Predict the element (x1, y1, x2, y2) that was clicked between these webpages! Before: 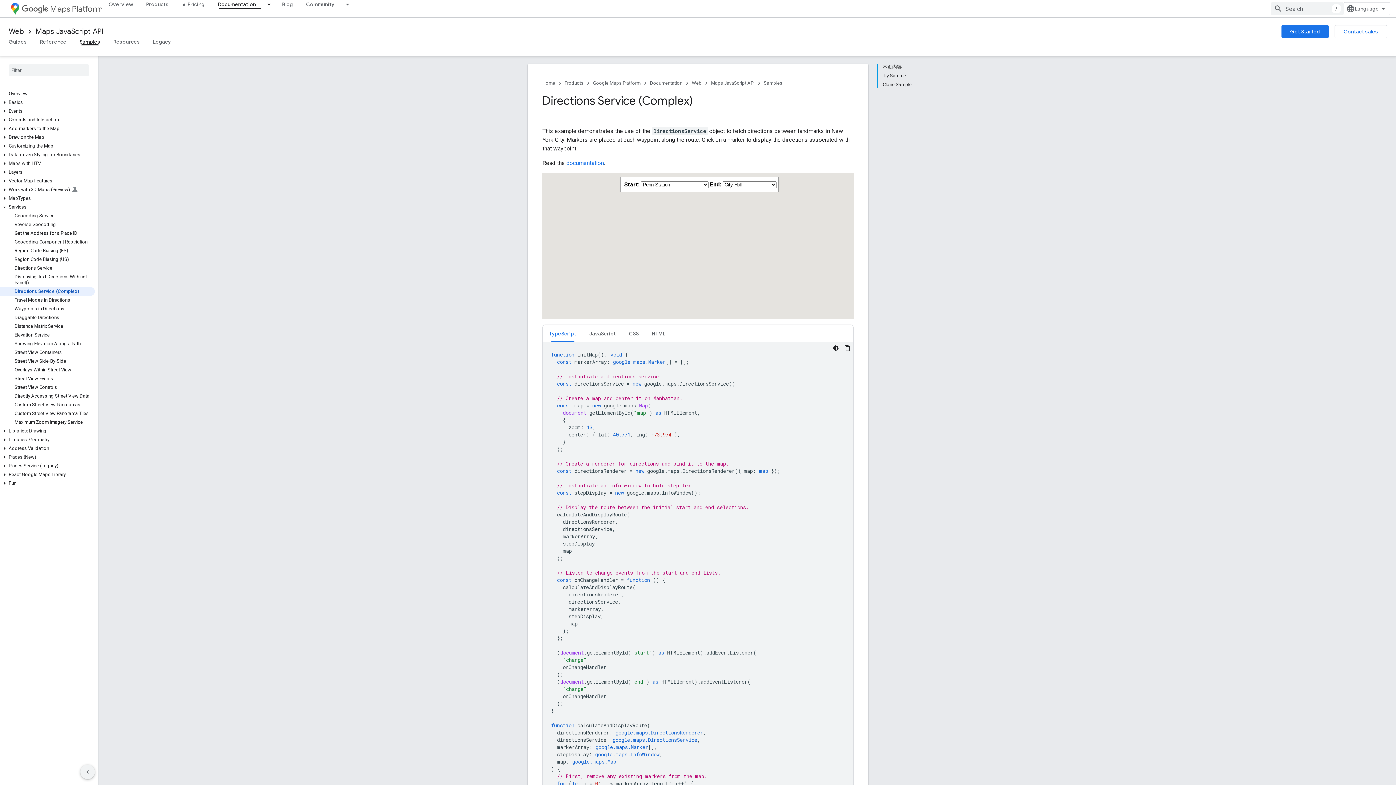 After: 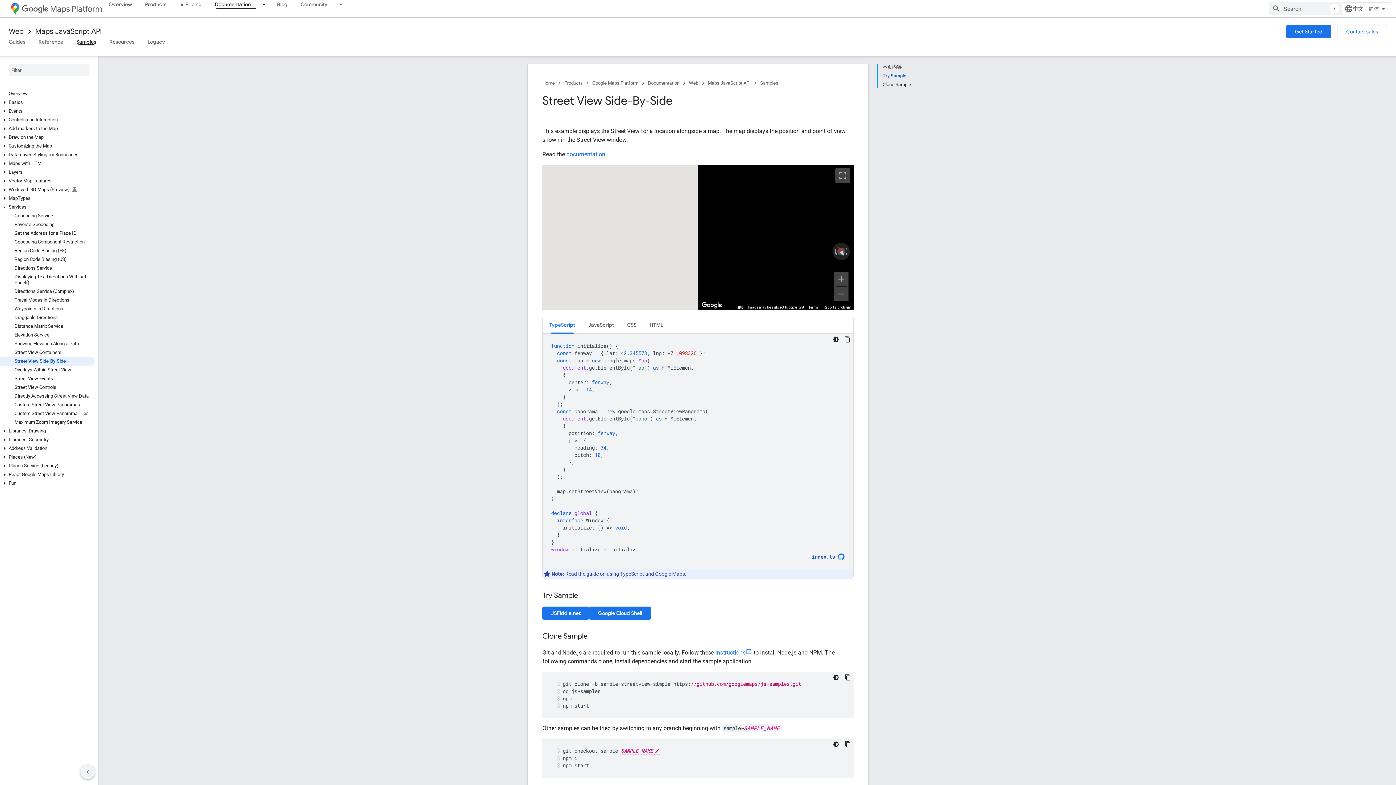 Action: bbox: (0, 357, 94, 365) label: Street View Side-By-Side